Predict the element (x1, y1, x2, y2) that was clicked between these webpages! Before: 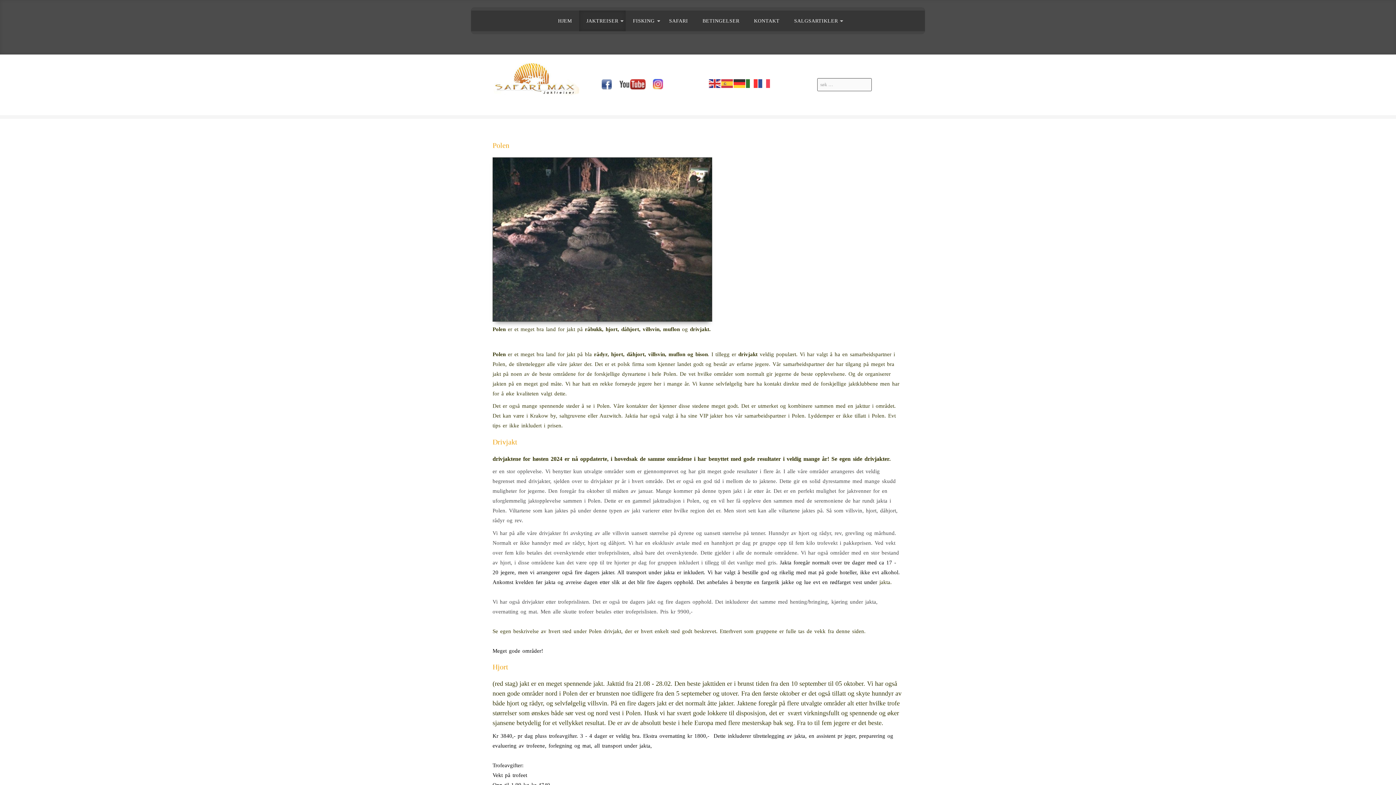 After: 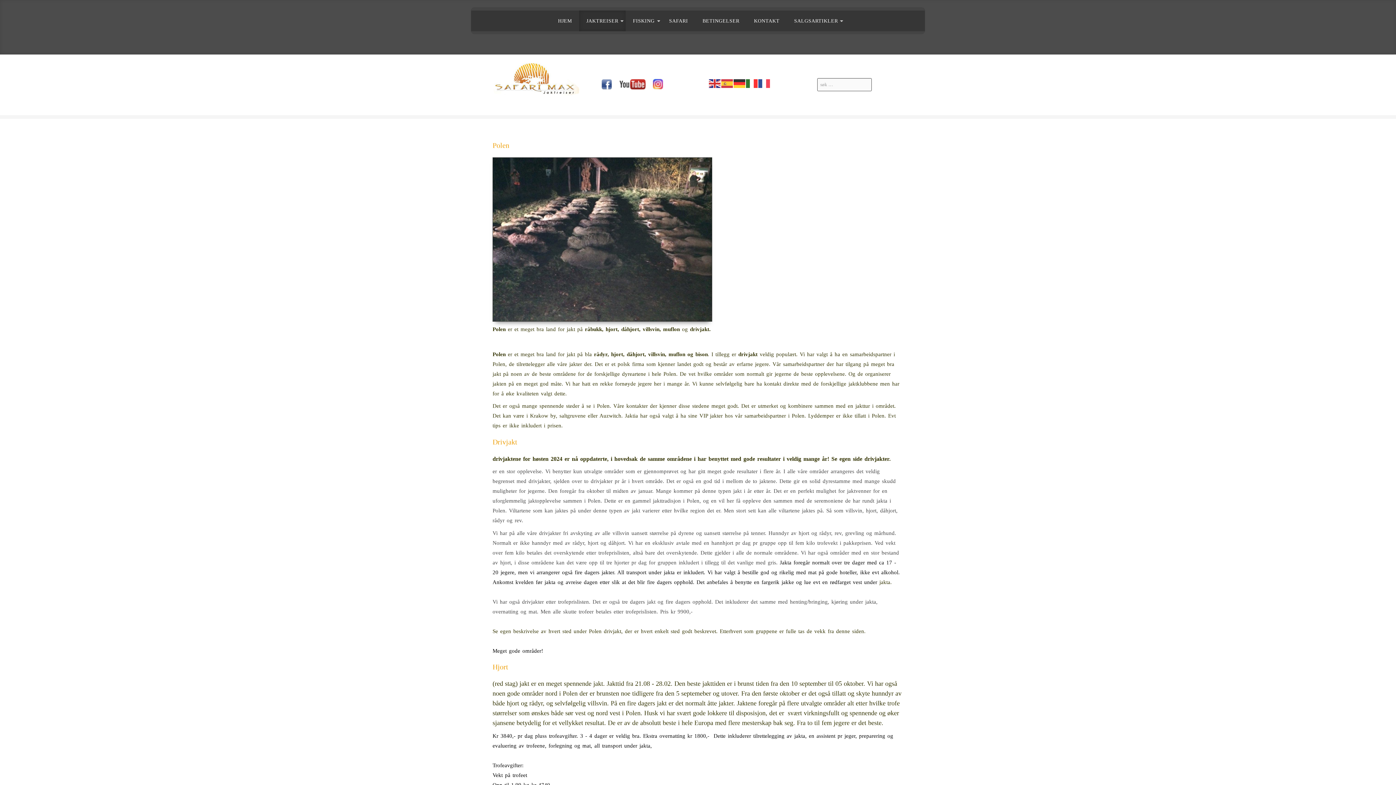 Action: bbox: (600, 82, 615, 88)